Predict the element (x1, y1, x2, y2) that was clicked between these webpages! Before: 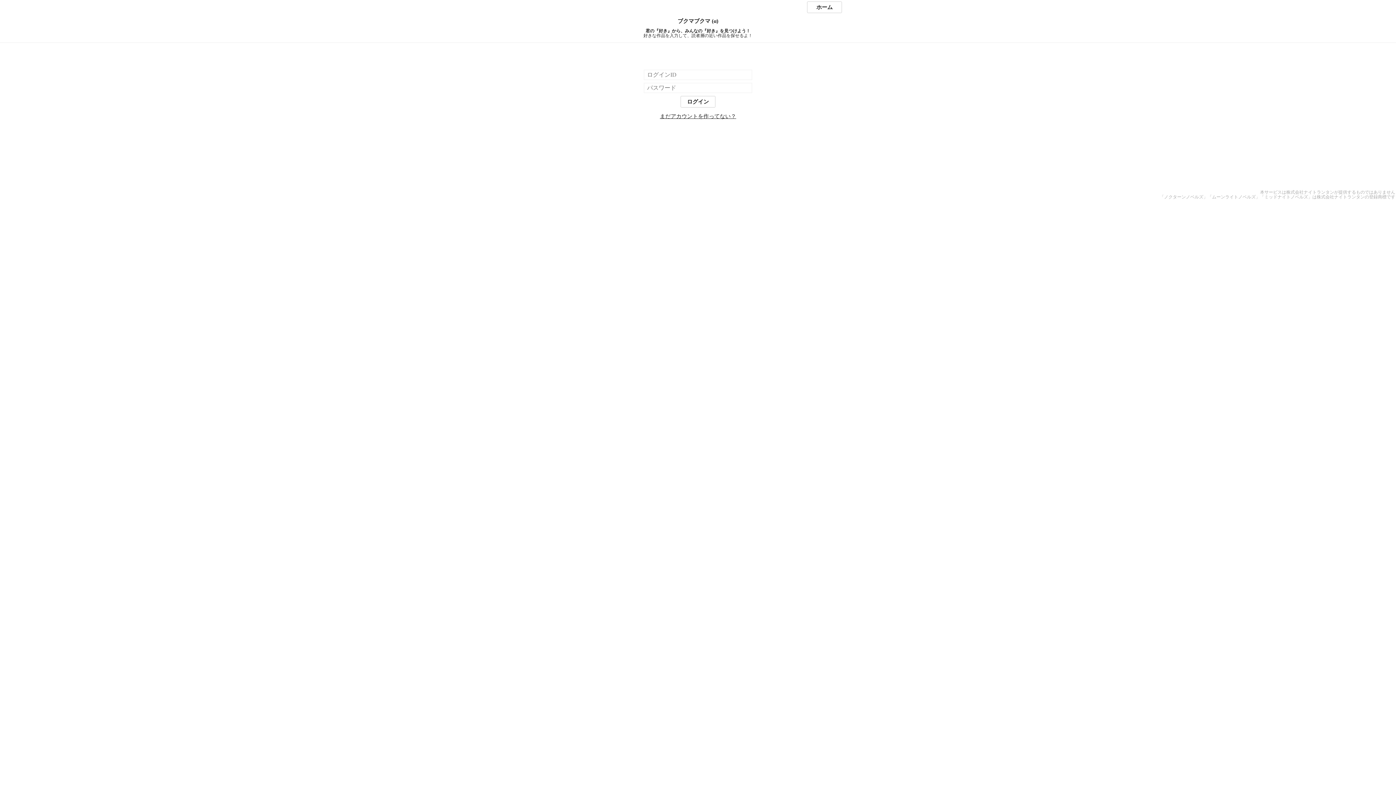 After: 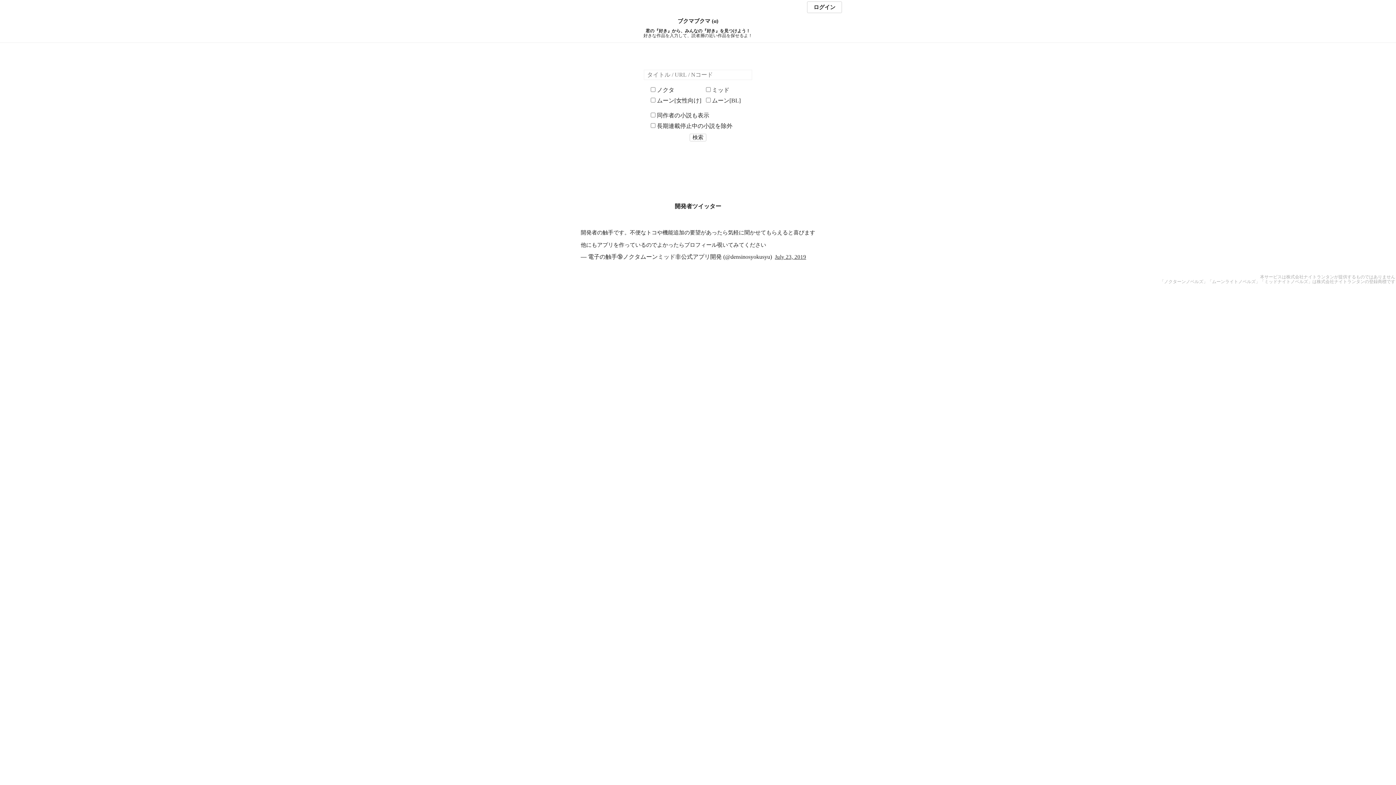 Action: label: ホーム bbox: (807, 1, 842, 13)